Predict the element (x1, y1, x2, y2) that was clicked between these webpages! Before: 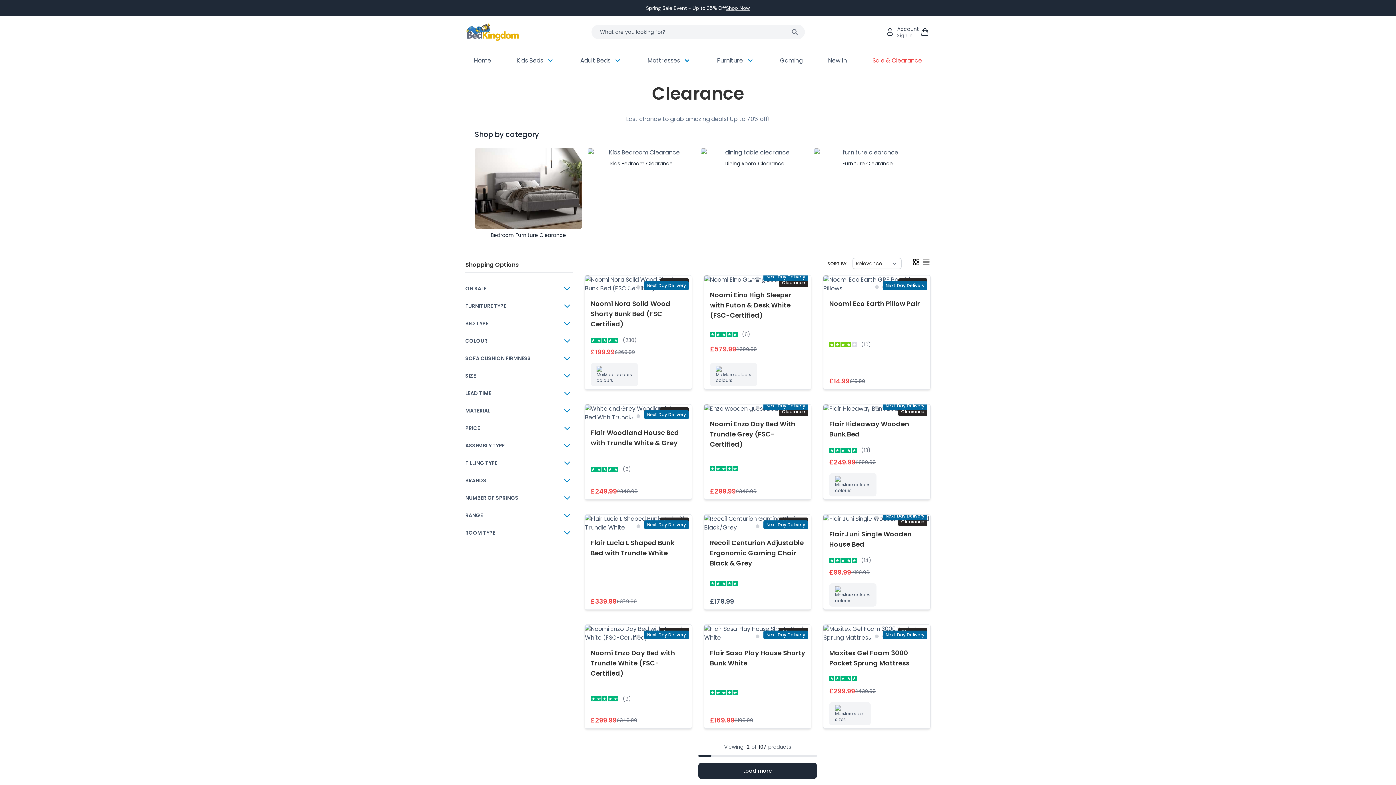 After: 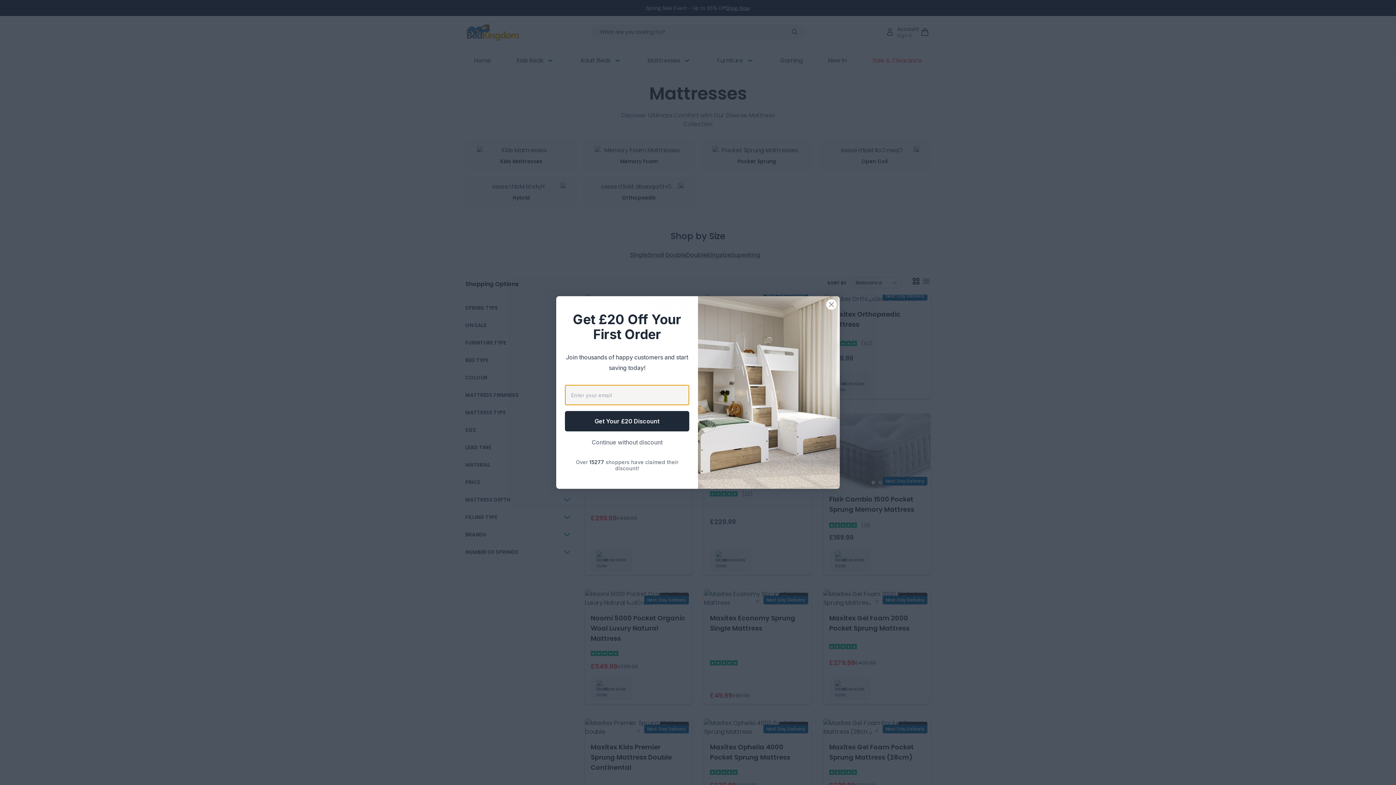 Action: bbox: (647, 56, 680, 64) label: Mattresses